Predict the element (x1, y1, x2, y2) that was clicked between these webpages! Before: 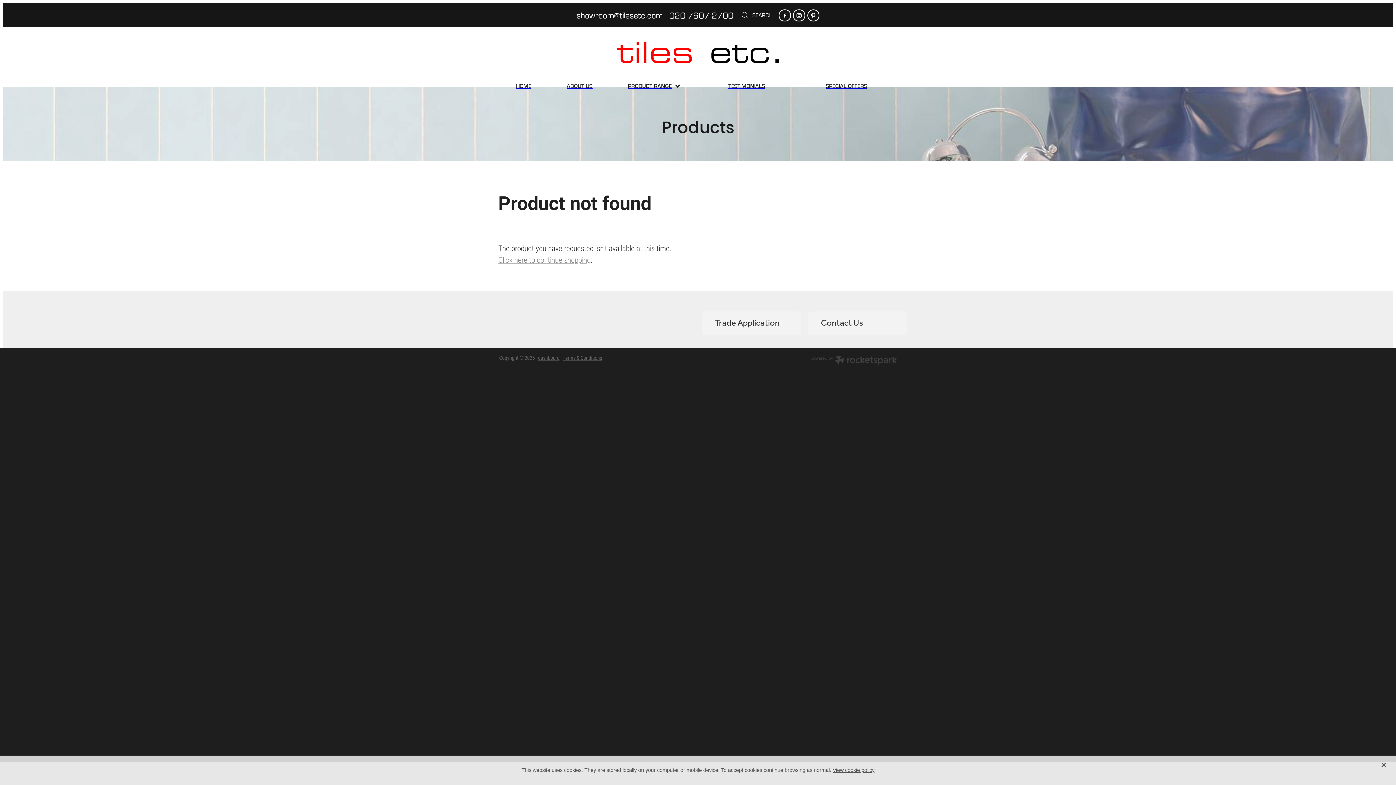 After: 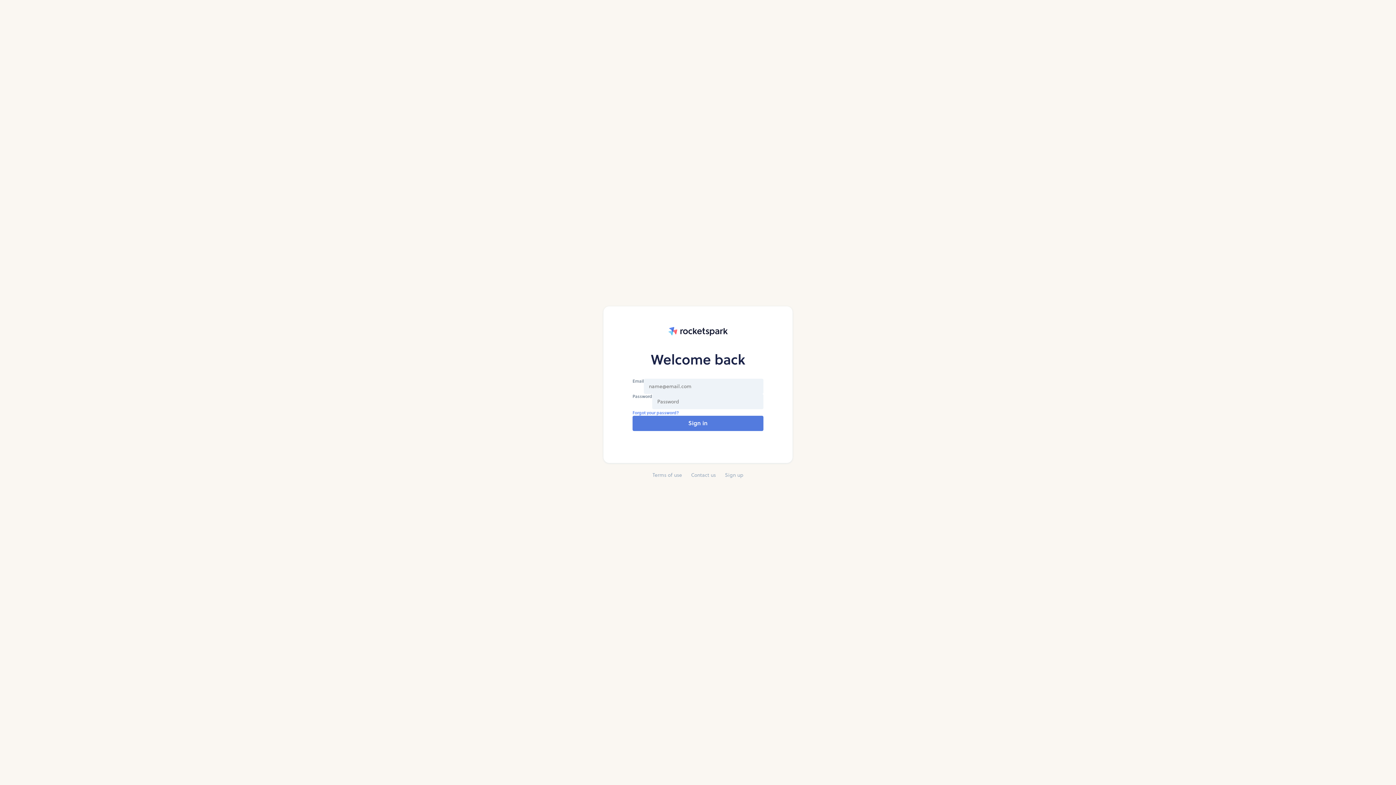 Action: bbox: (538, 354, 559, 361) label: dashboard